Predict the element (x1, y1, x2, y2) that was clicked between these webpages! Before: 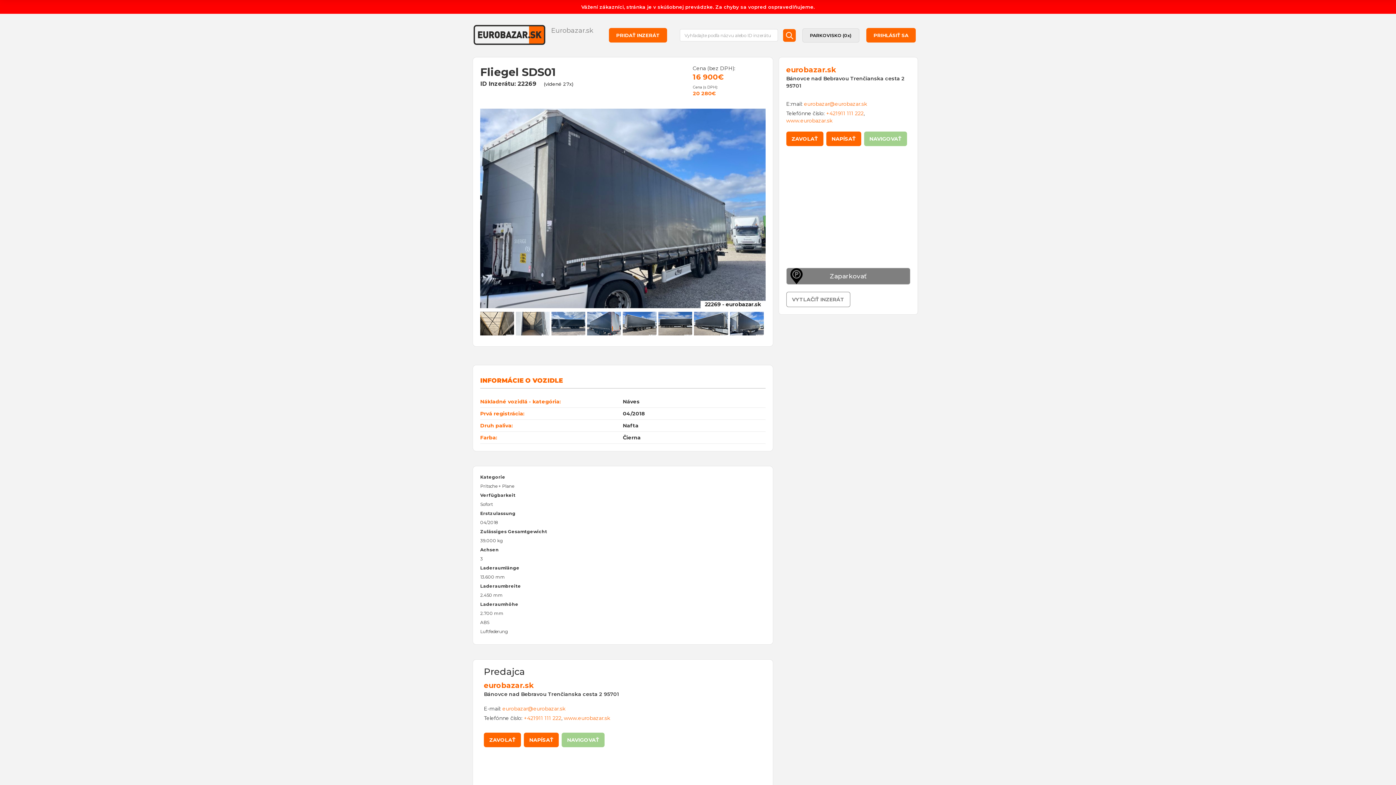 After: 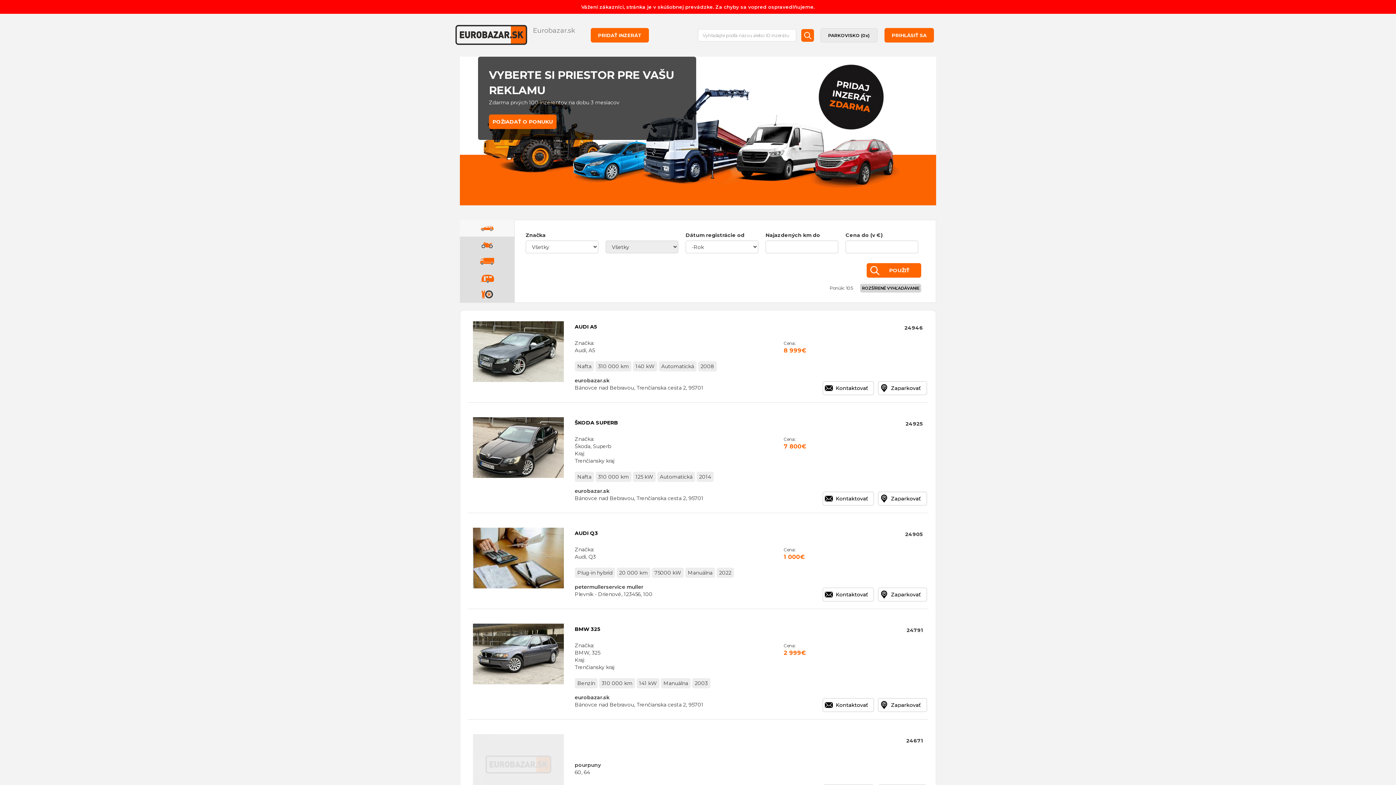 Action: label: Eurobazar.sk bbox: (545, 21, 598, 39)